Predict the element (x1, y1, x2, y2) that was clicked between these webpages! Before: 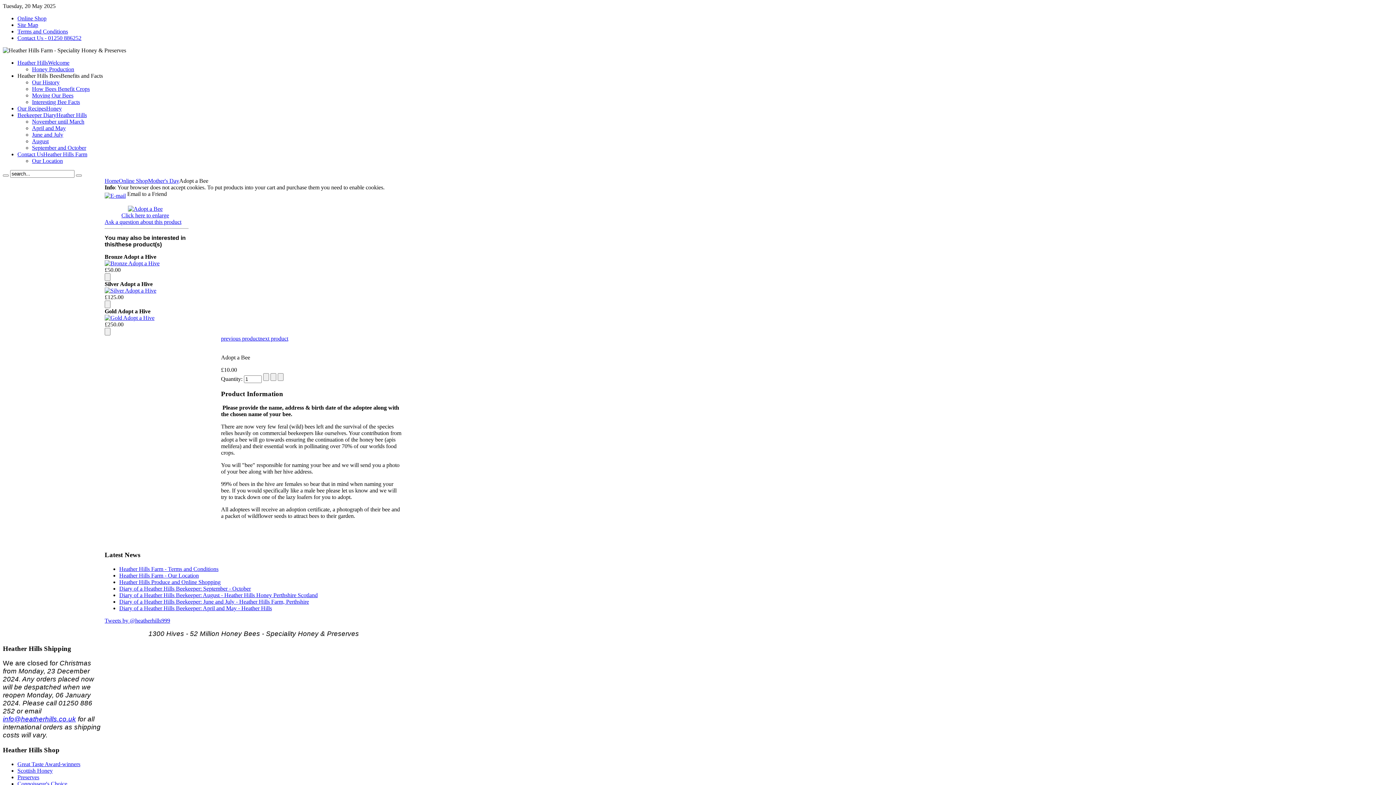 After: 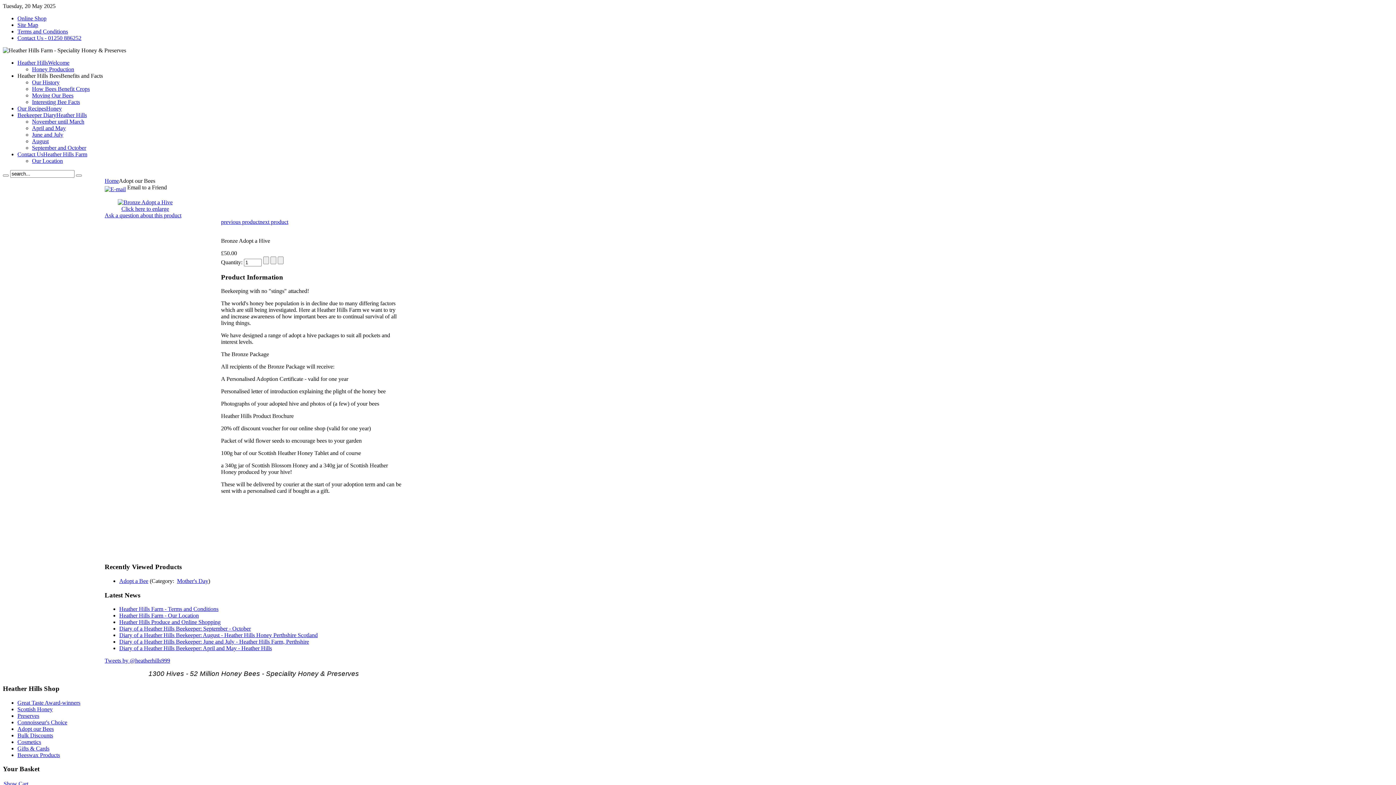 Action: bbox: (104, 260, 159, 266)